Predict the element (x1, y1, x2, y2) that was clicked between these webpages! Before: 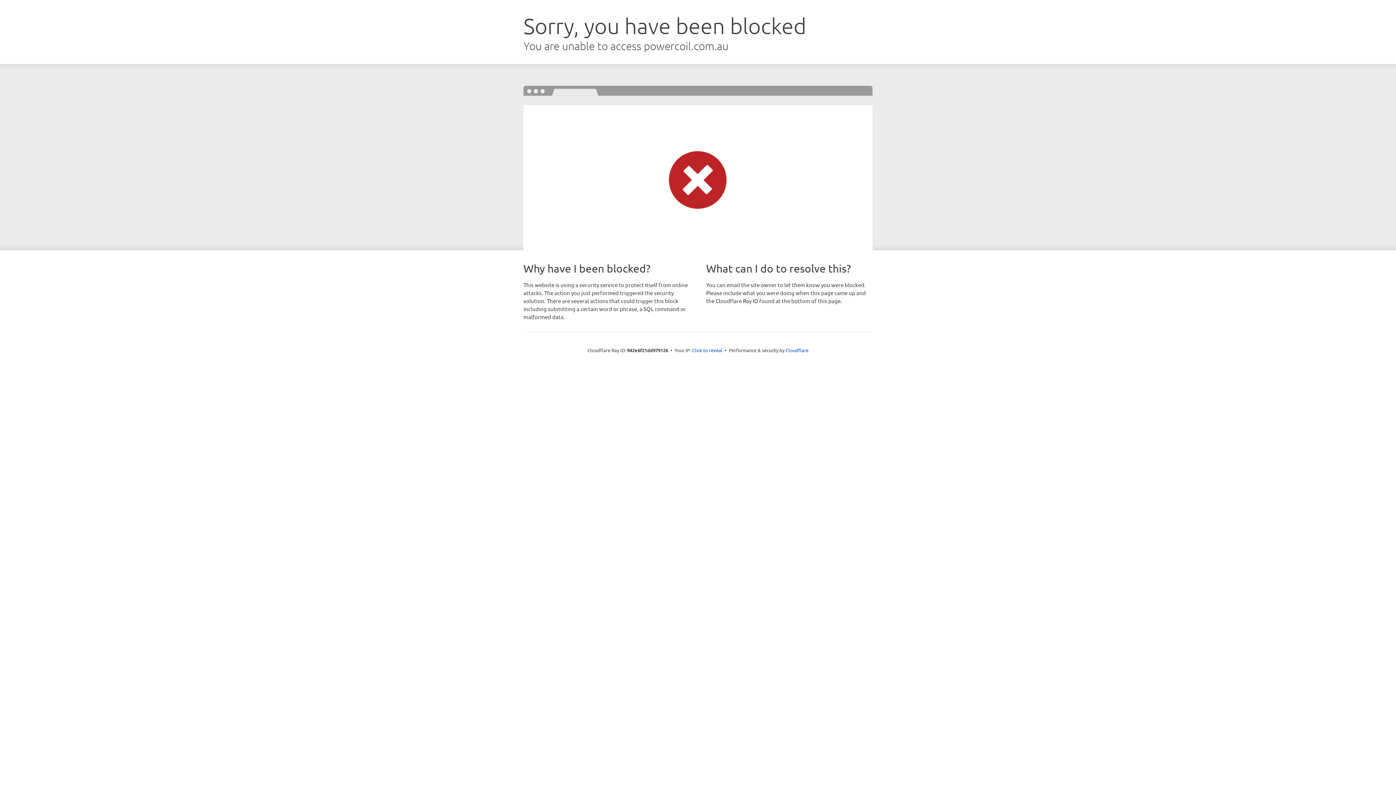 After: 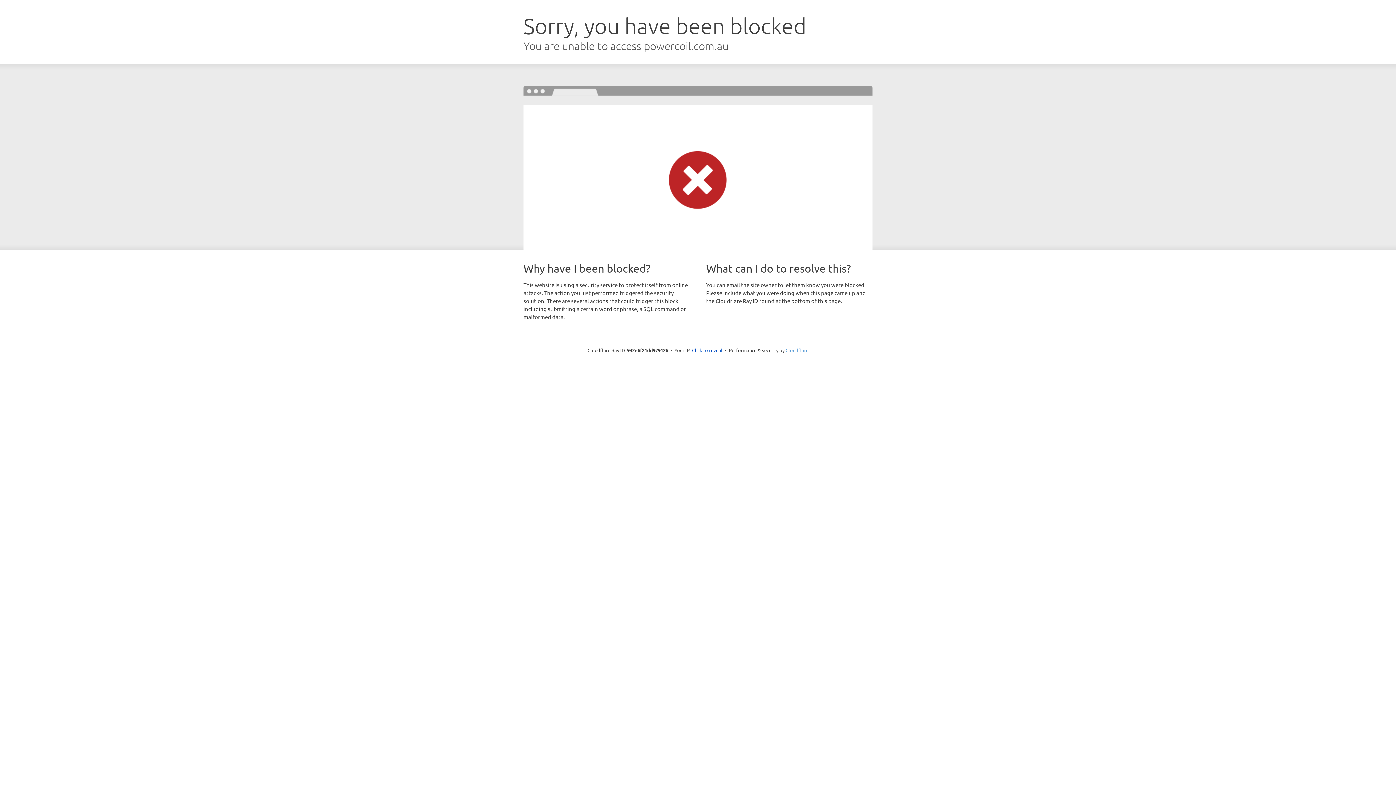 Action: label: Cloudflare bbox: (785, 347, 808, 353)